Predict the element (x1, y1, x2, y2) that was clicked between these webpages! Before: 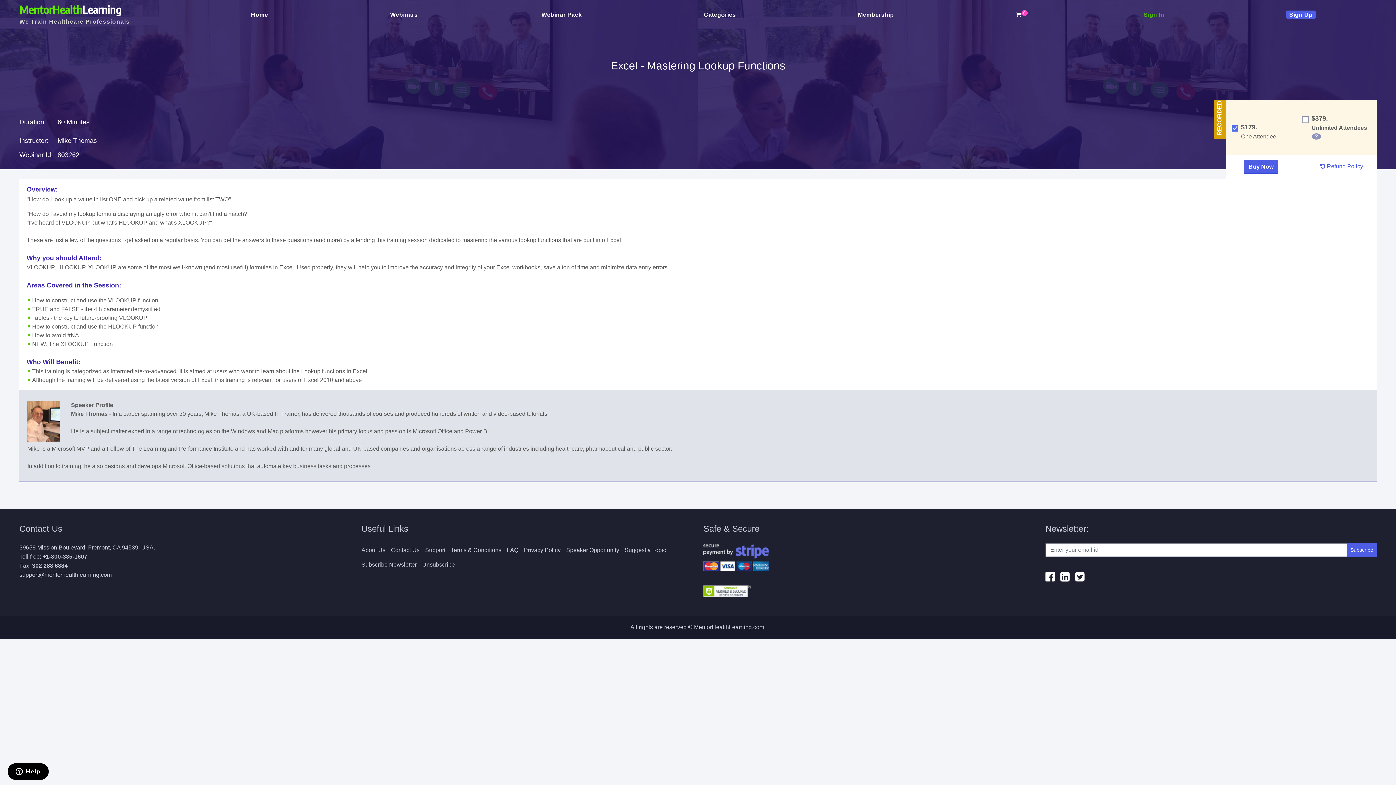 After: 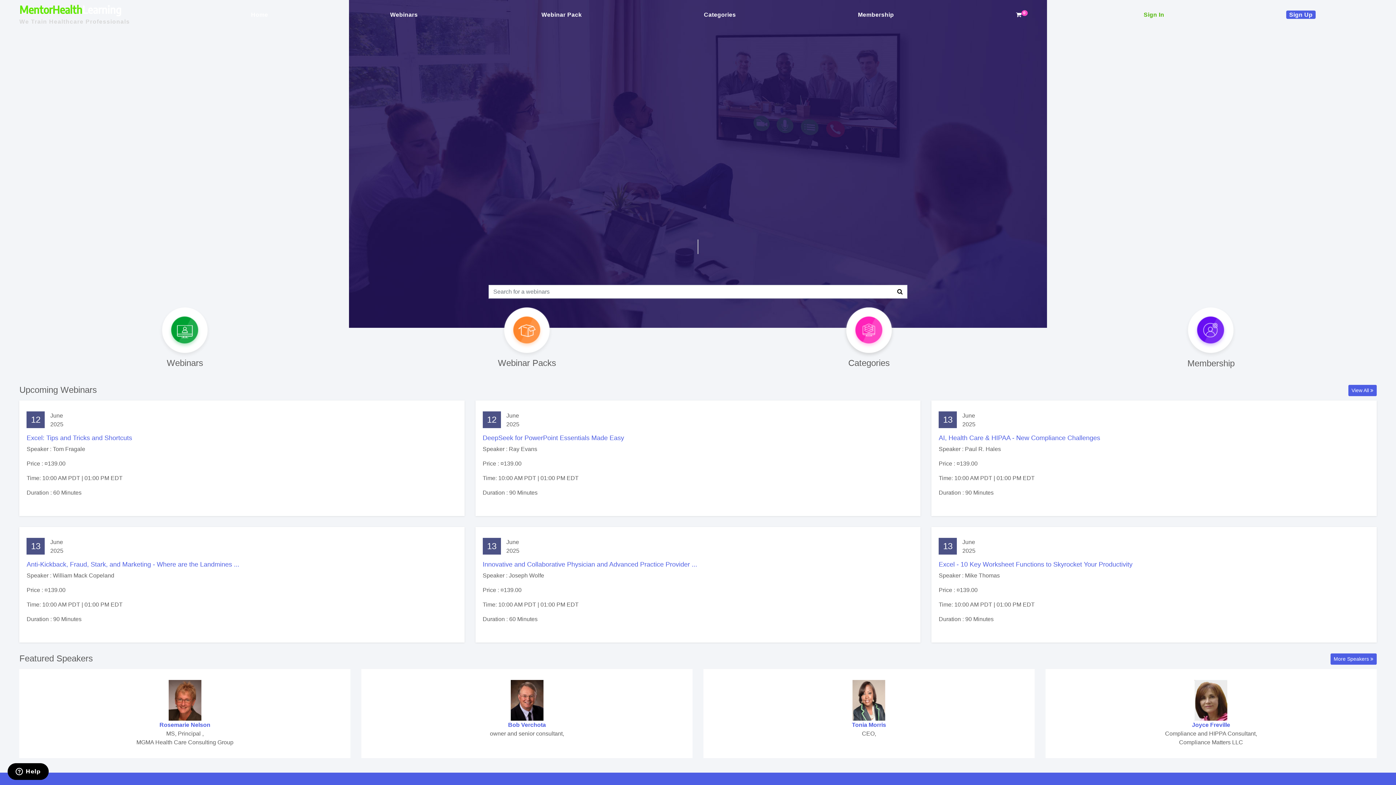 Action: bbox: (19, 1, 129, 28) label: MentorHealthLearning
We Train Healthcare Professionals